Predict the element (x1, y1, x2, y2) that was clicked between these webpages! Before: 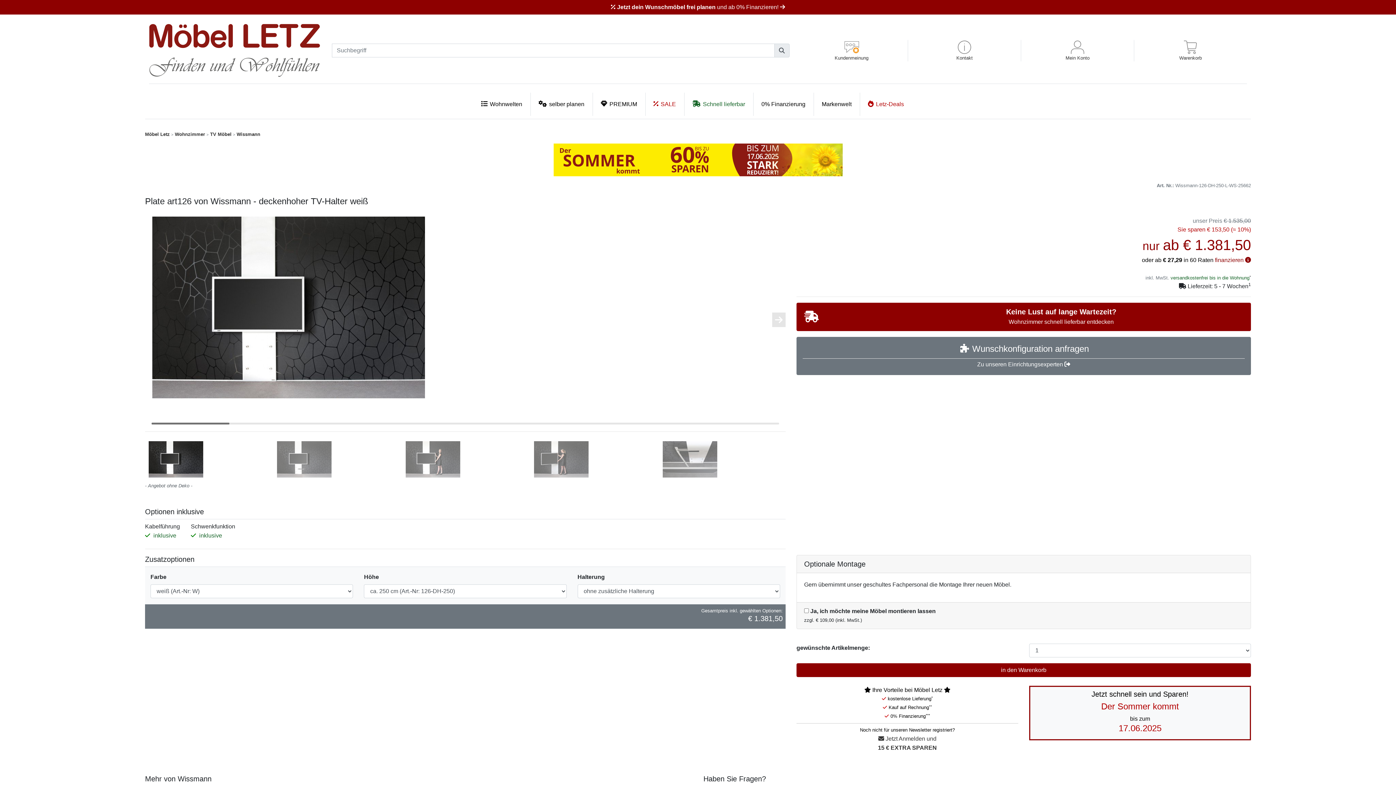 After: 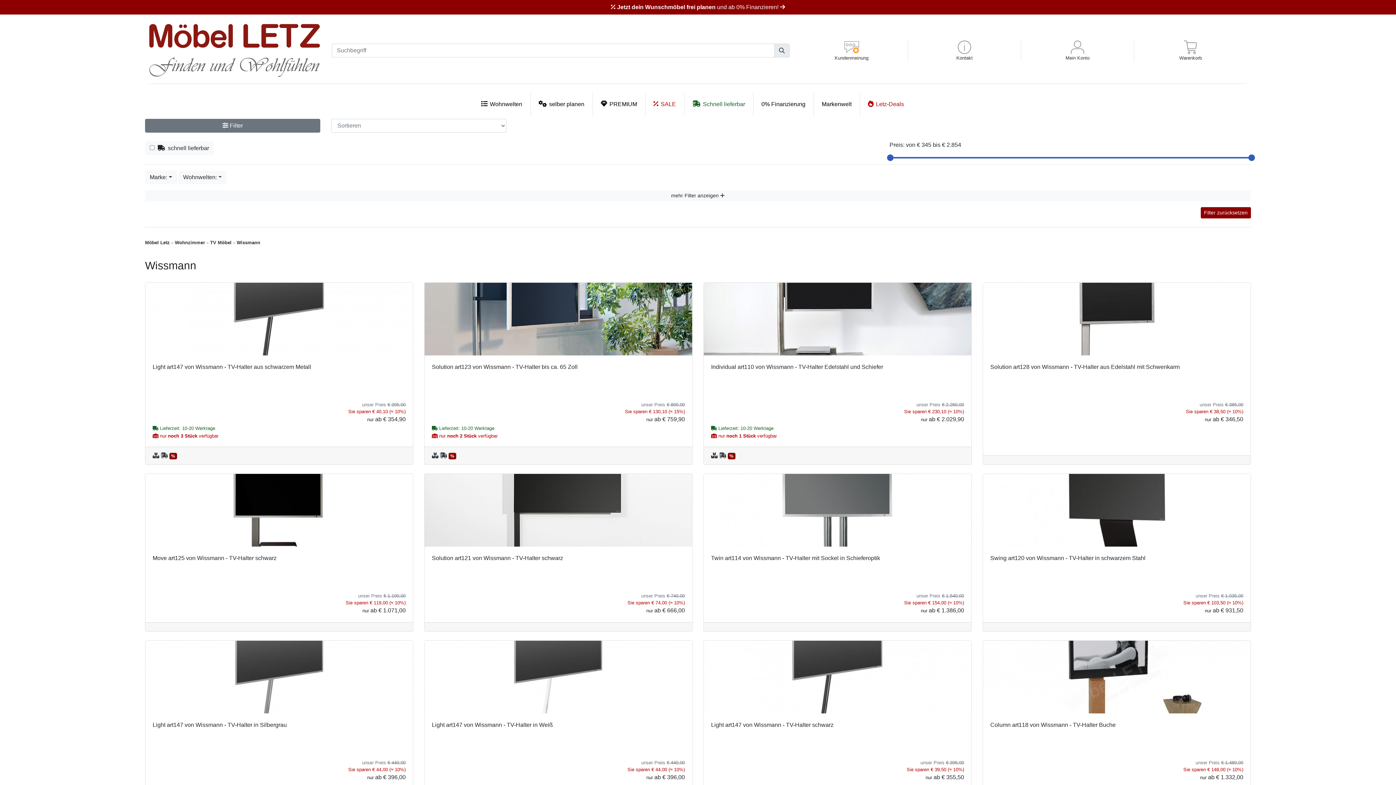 Action: bbox: (236, 131, 260, 137) label: Wissmann